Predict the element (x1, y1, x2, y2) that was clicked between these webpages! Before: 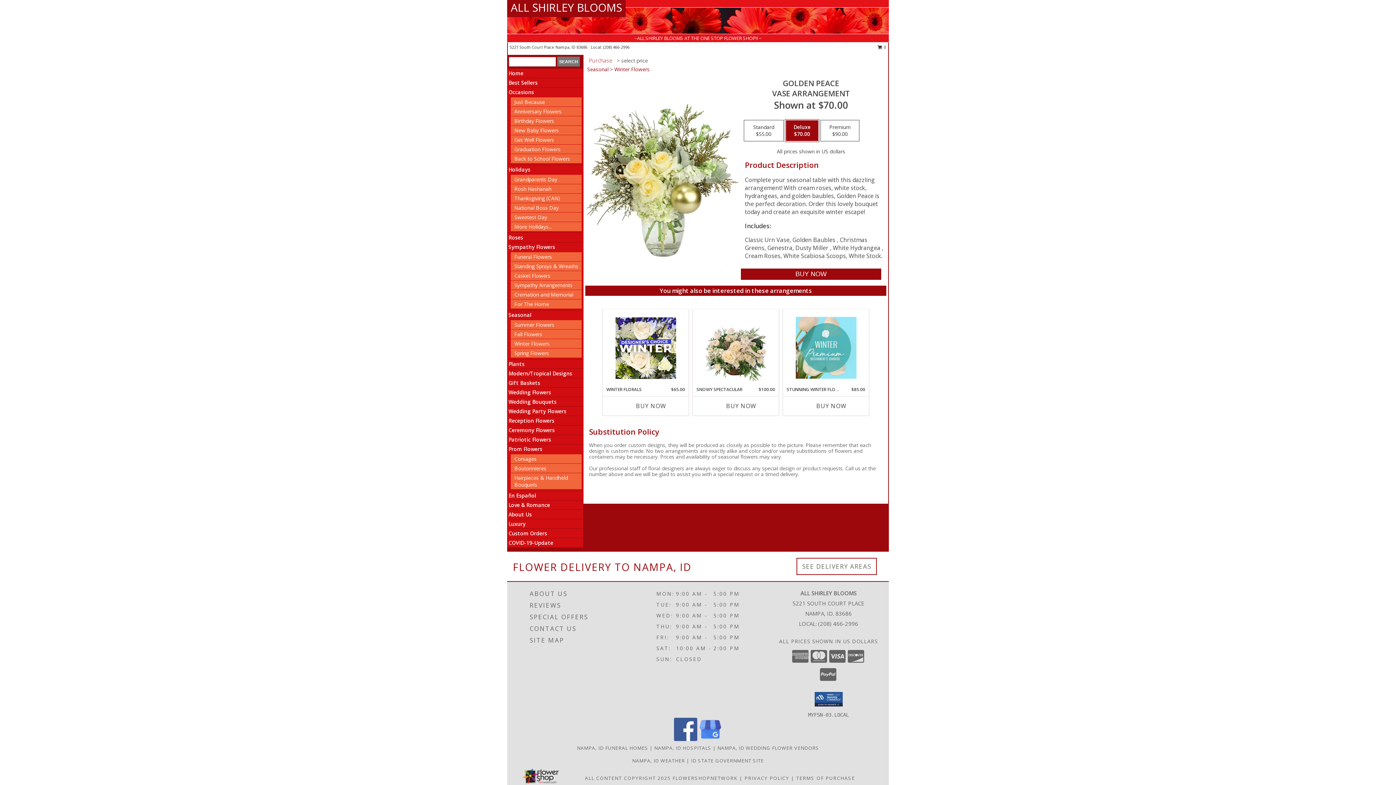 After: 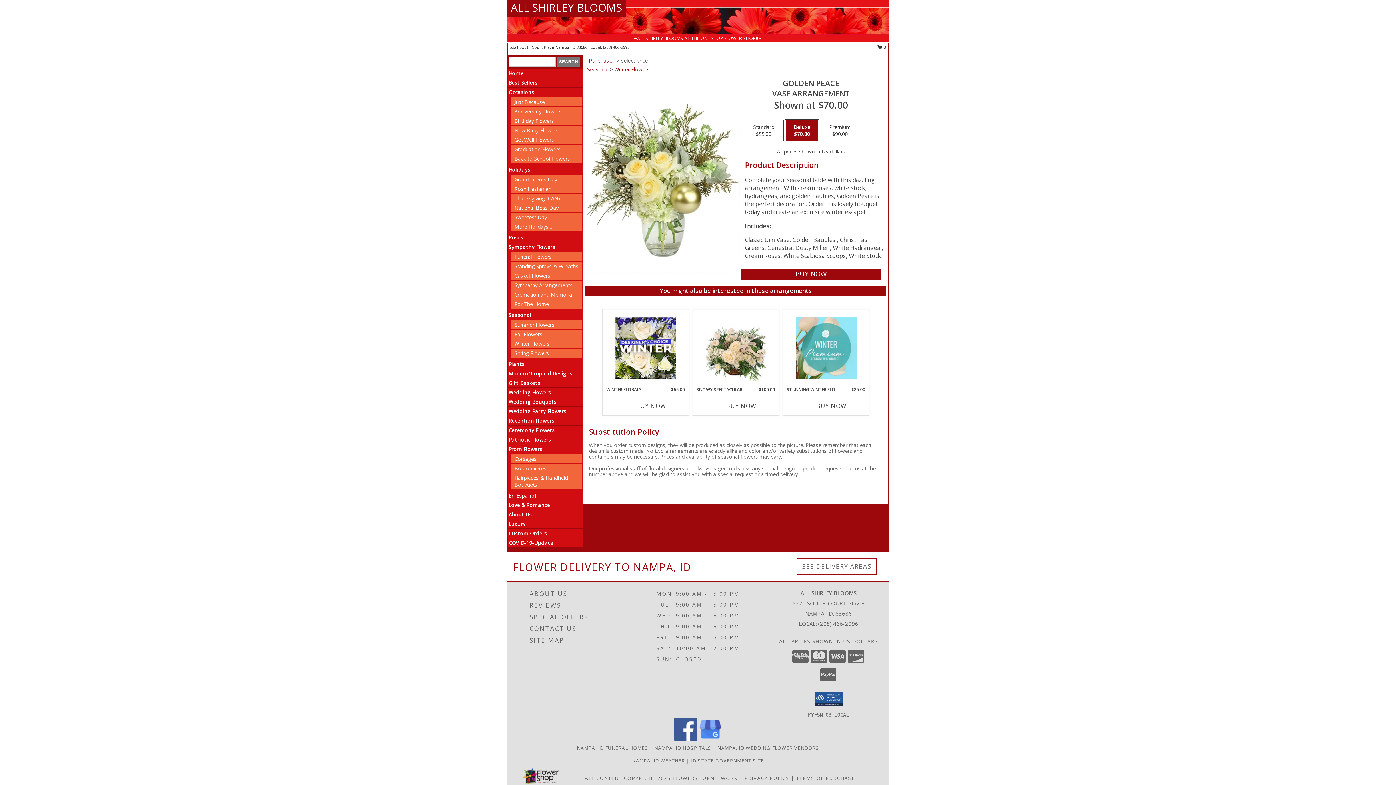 Action: bbox: (674, 736, 697, 742) label: View our Facebook